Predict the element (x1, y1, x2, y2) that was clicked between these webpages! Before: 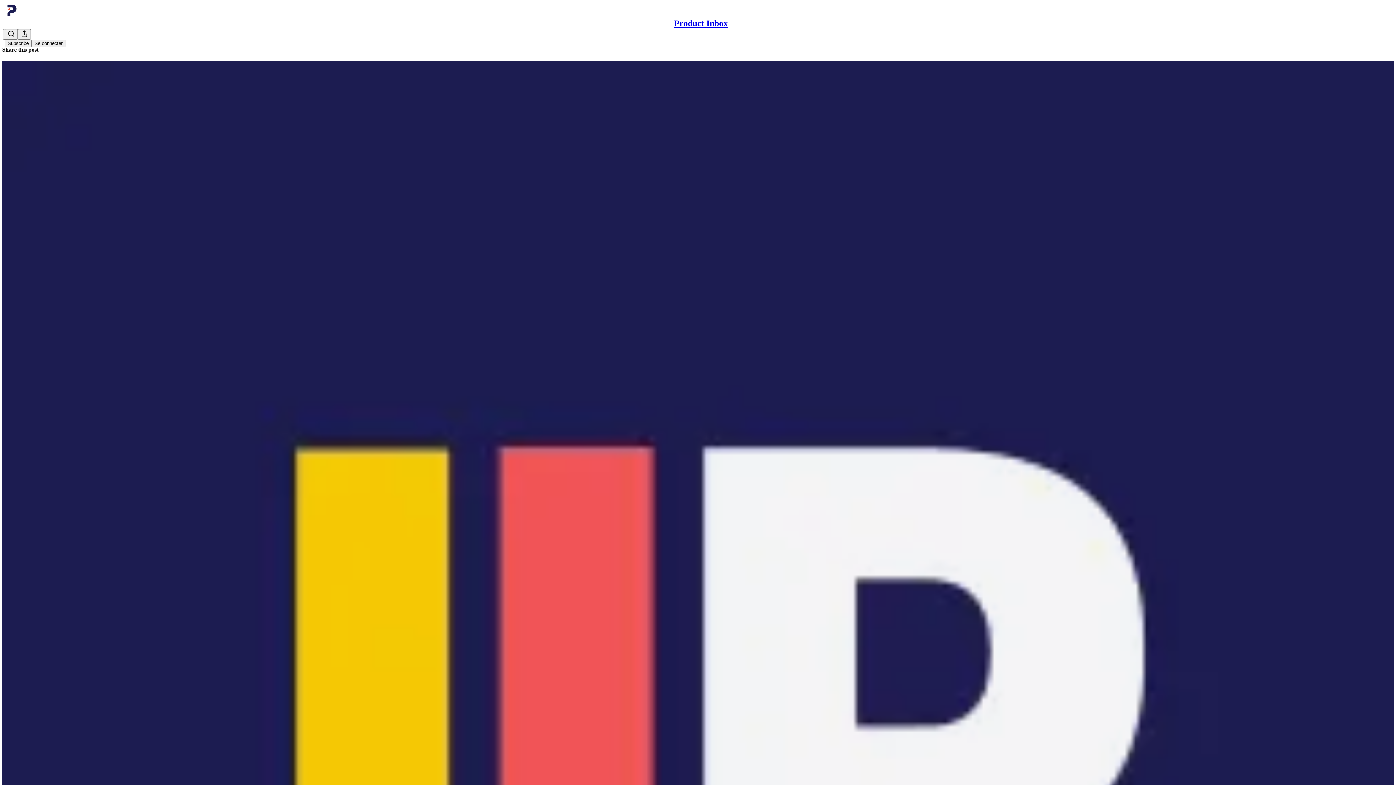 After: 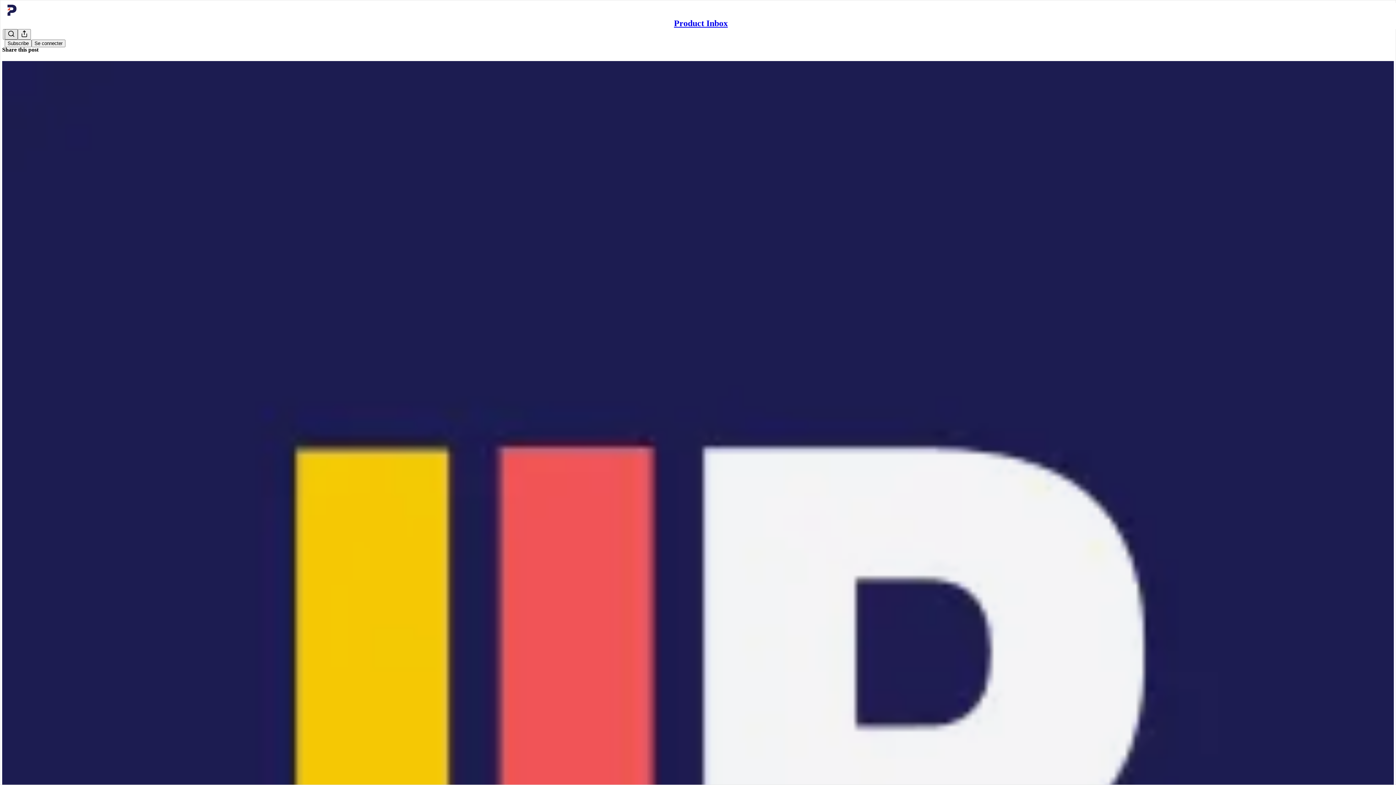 Action: bbox: (4, 29, 17, 39) label: Search